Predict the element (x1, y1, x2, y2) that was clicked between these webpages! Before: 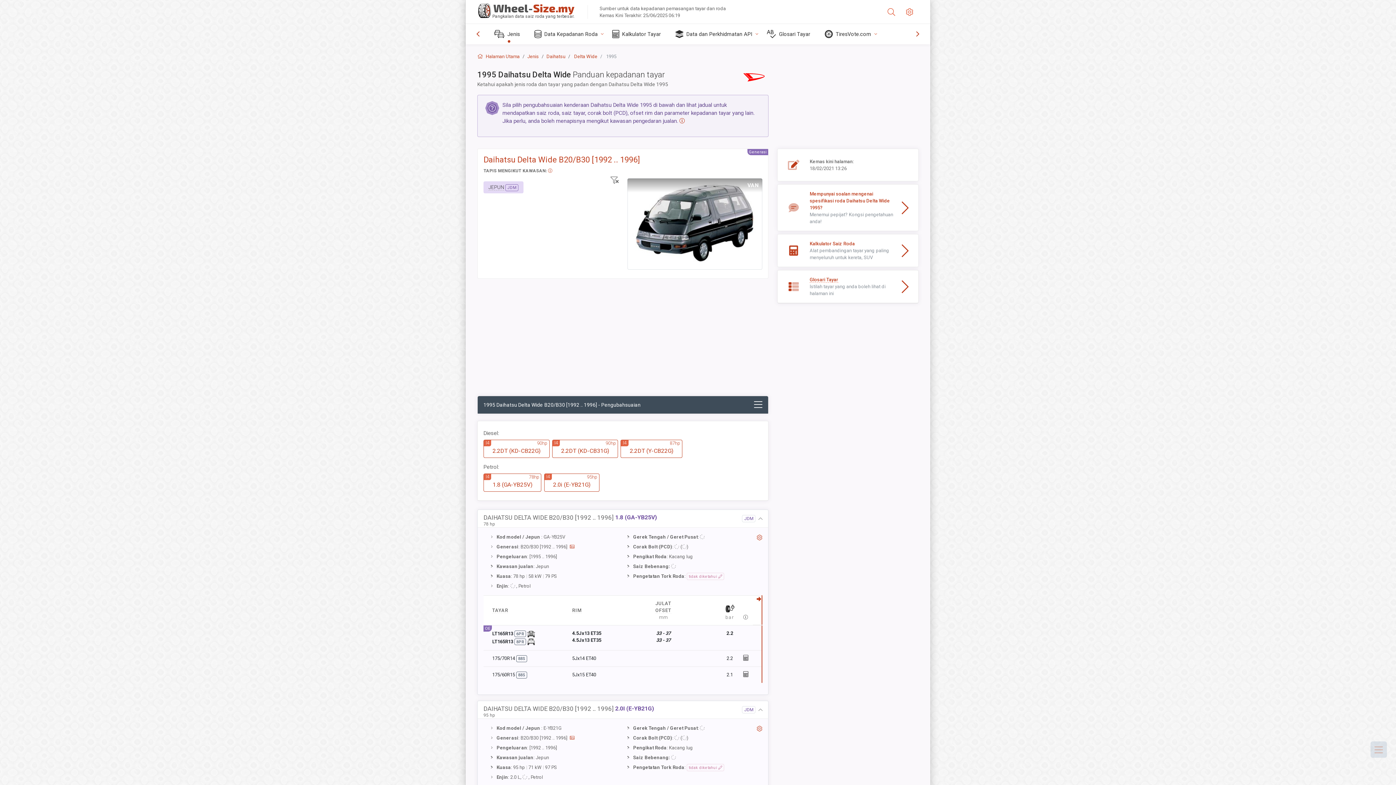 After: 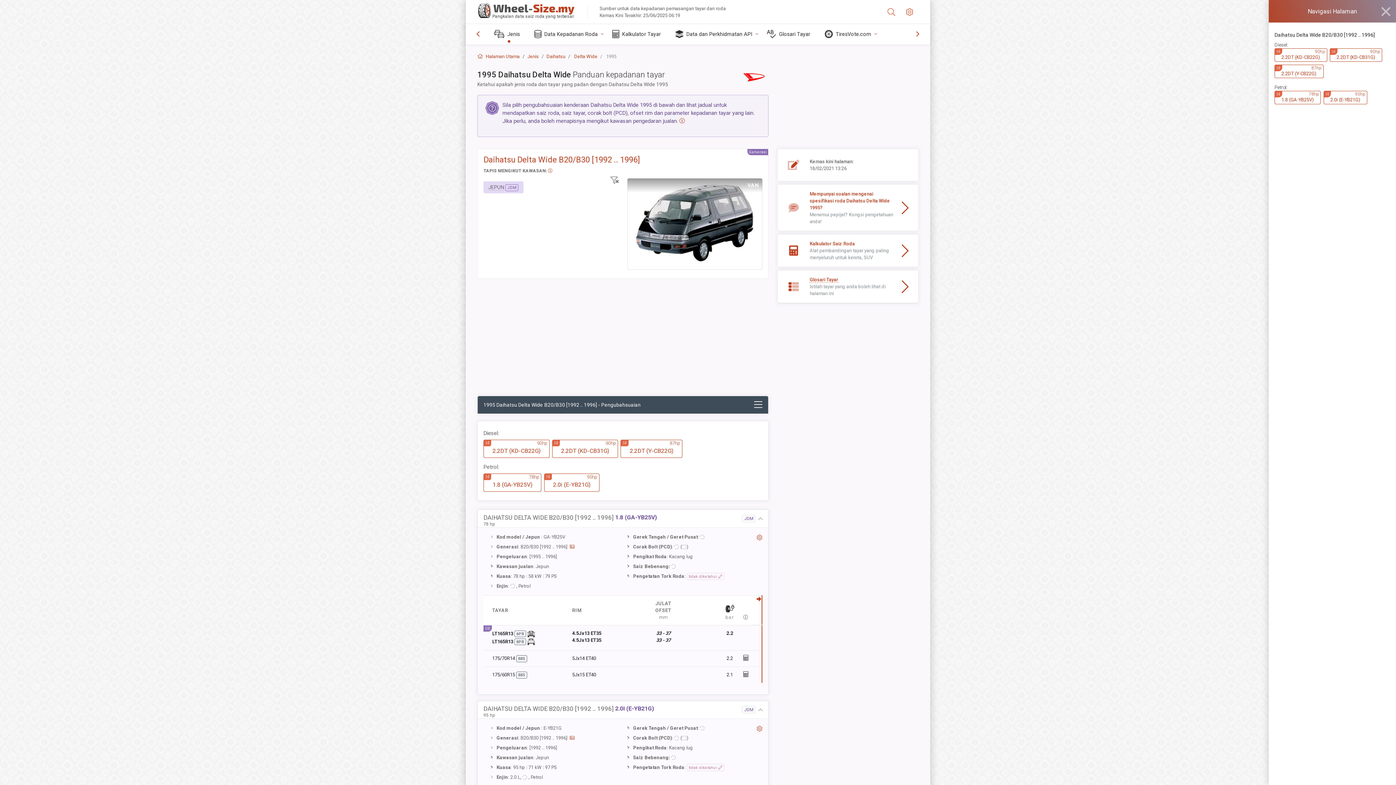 Action: bbox: (1370, 741, 1387, 758)